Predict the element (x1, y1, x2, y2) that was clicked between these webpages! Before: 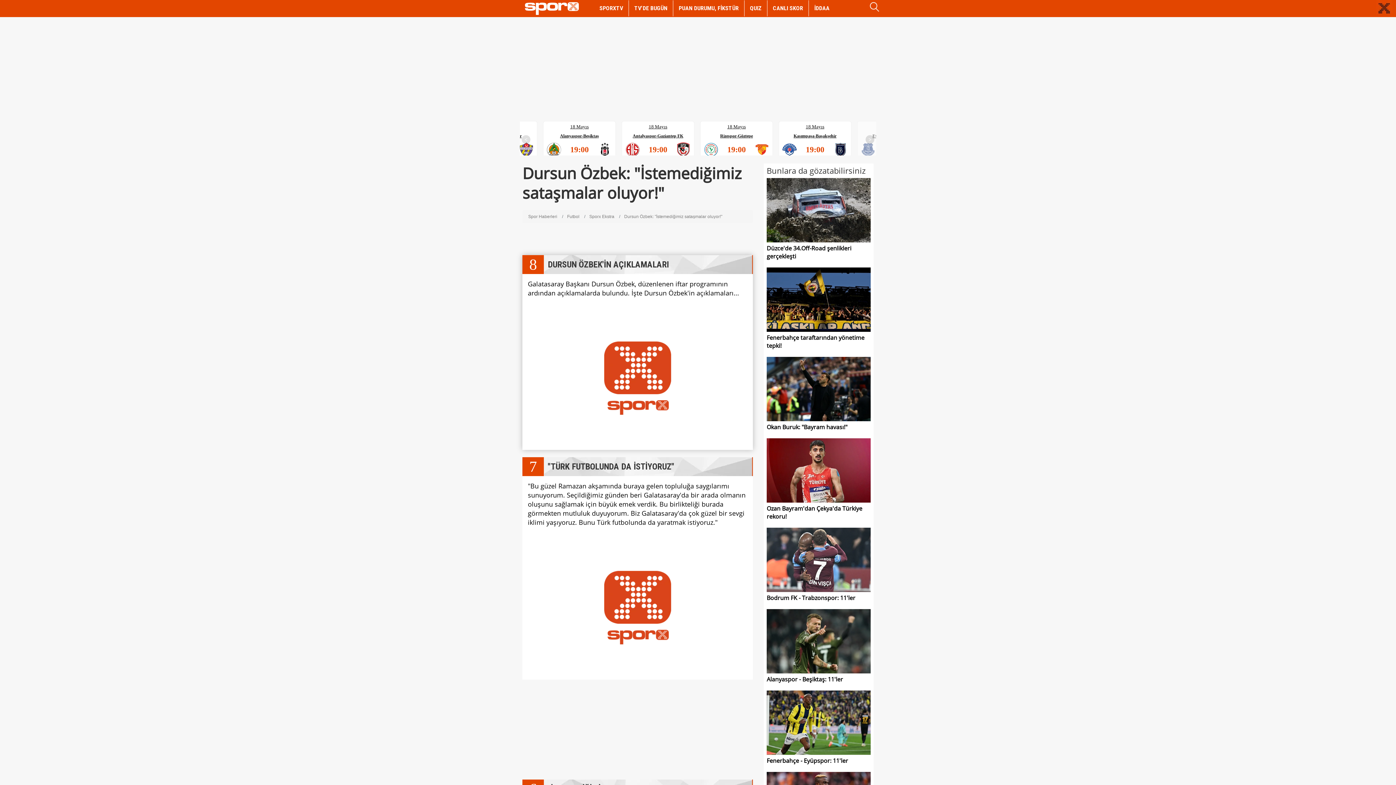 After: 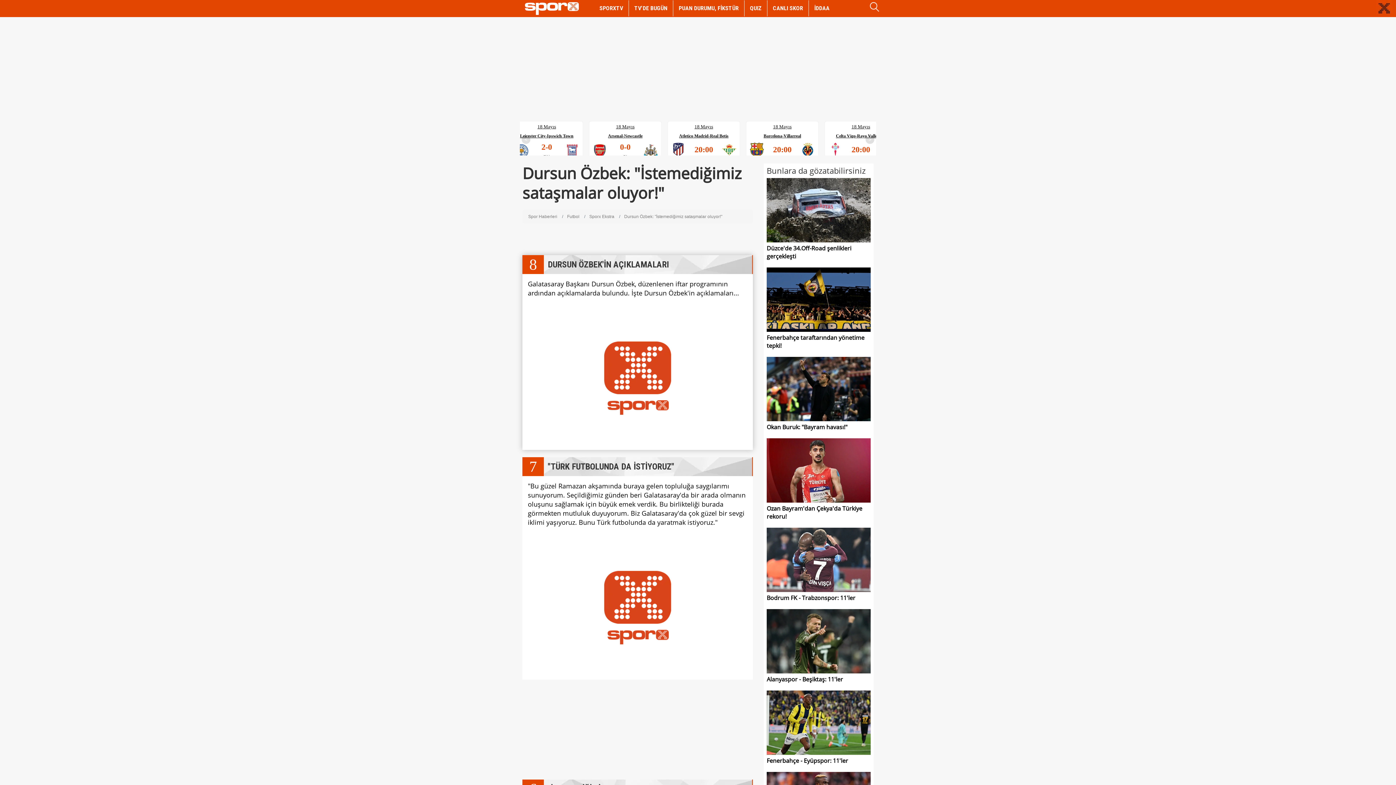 Action: bbox: (766, 178, 870, 242)